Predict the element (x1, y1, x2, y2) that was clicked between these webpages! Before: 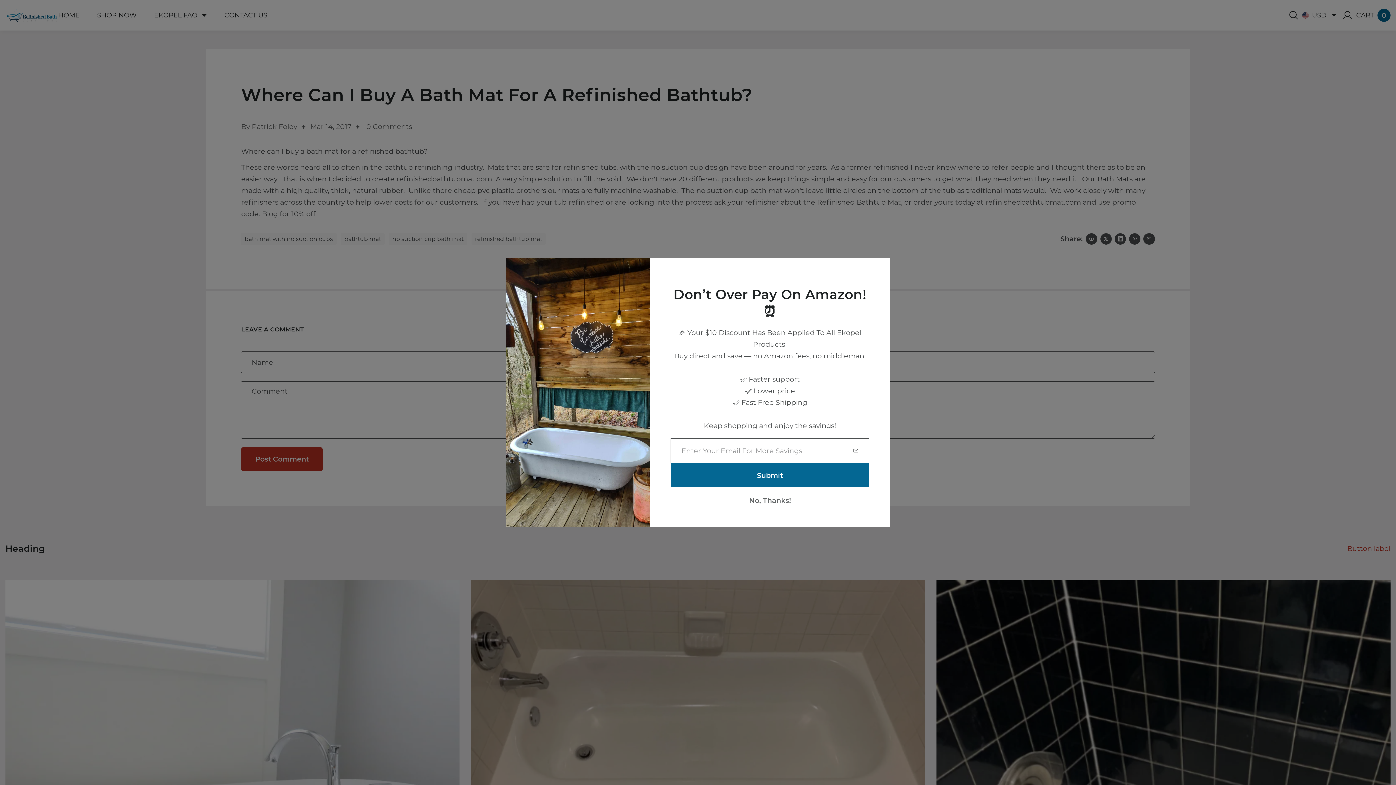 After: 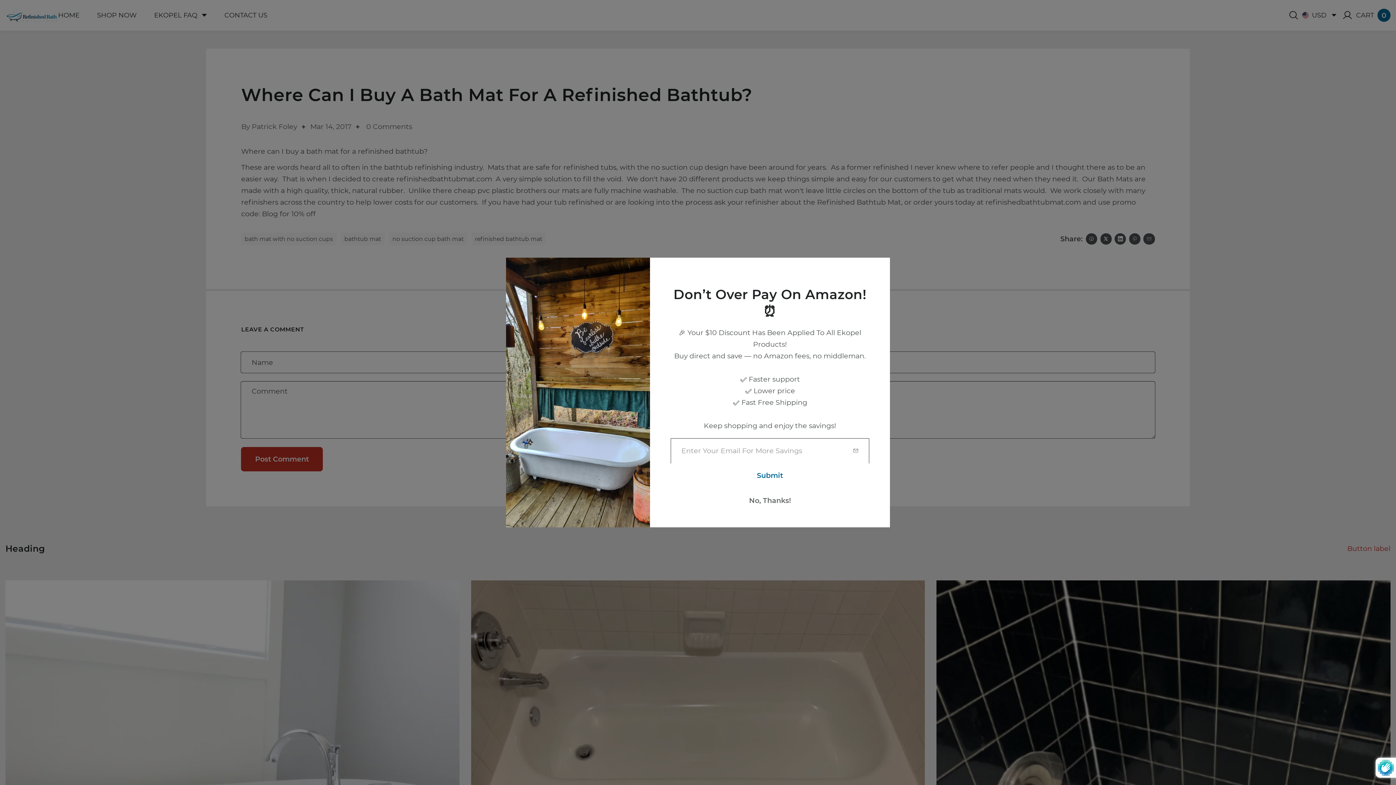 Action: bbox: (671, 463, 869, 487) label: Submit